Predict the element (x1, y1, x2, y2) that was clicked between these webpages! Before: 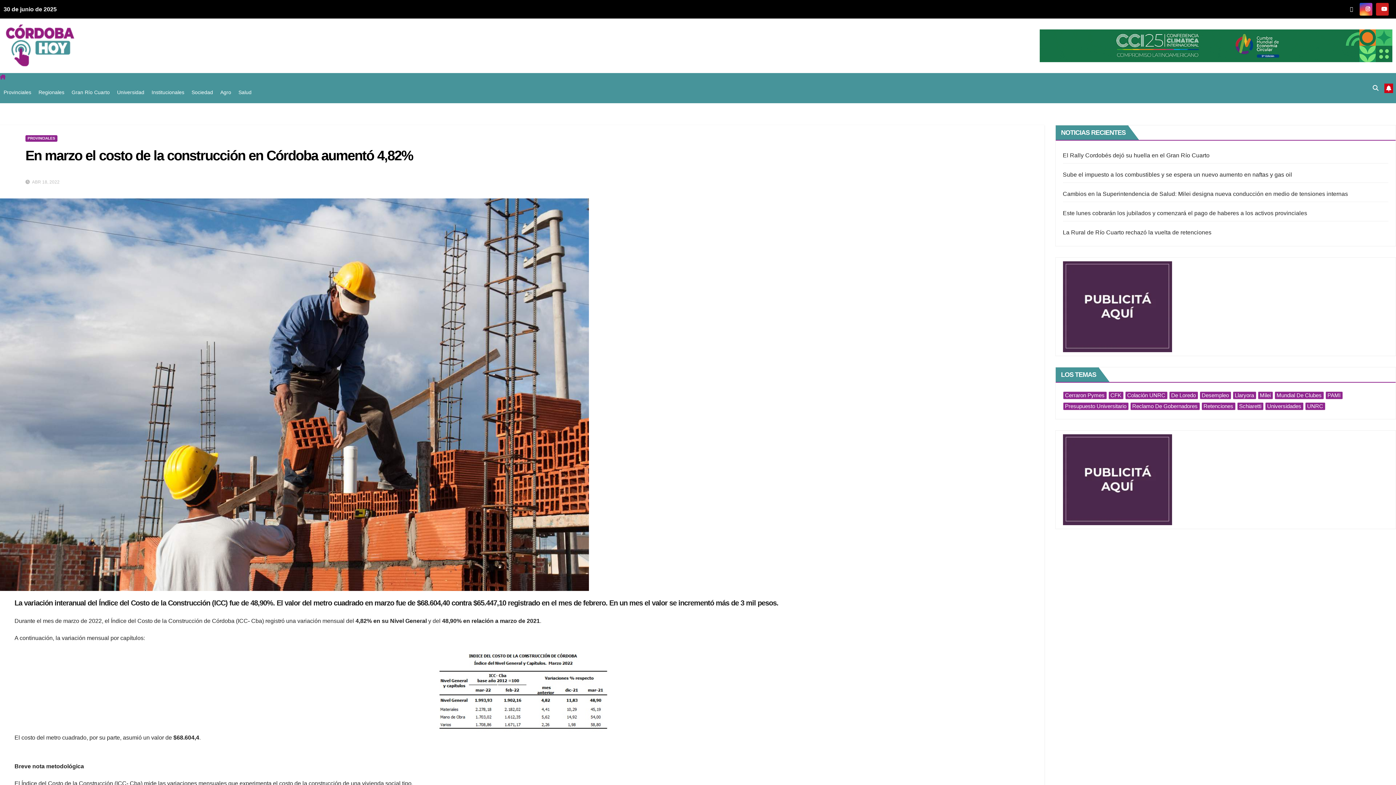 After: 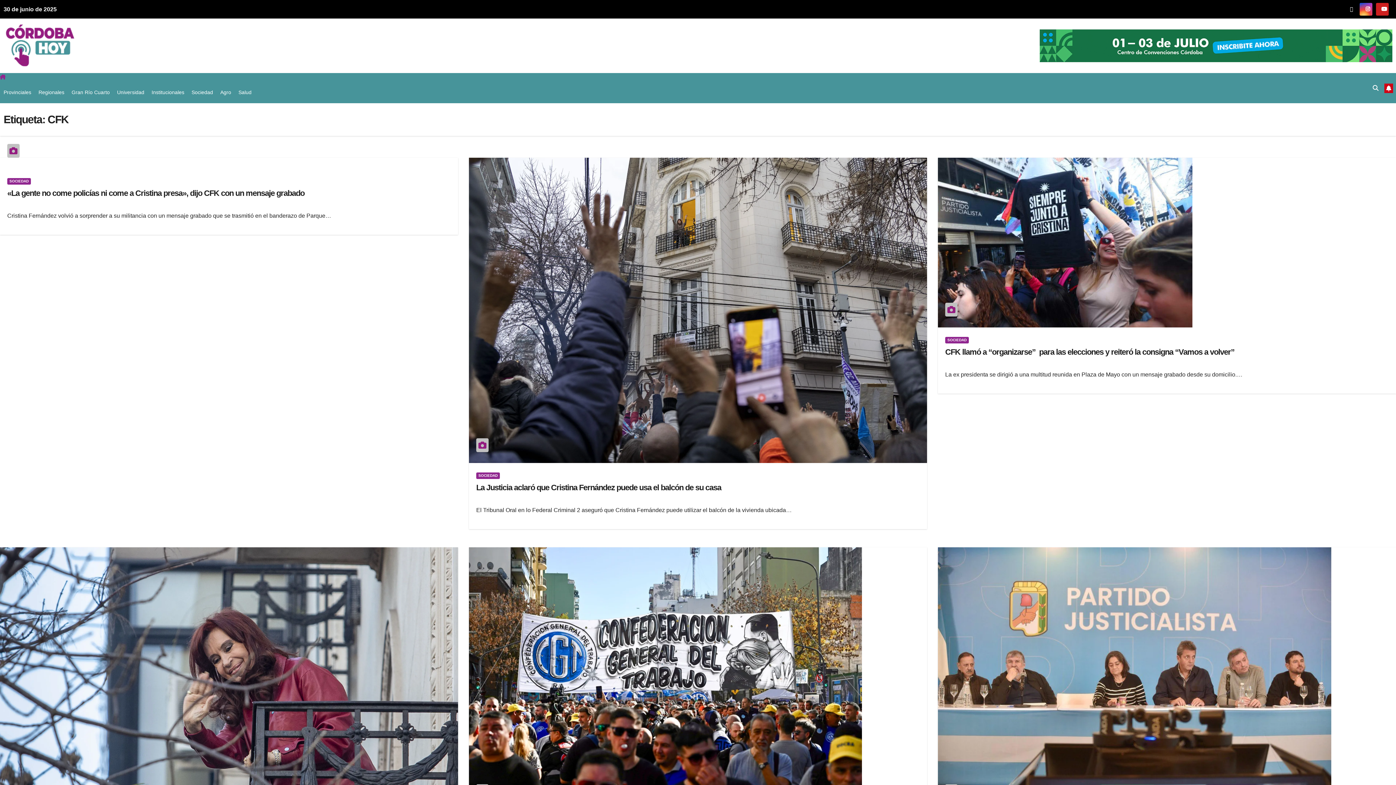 Action: bbox: (1108, 391, 1123, 399) label: CFK (14 elementos)